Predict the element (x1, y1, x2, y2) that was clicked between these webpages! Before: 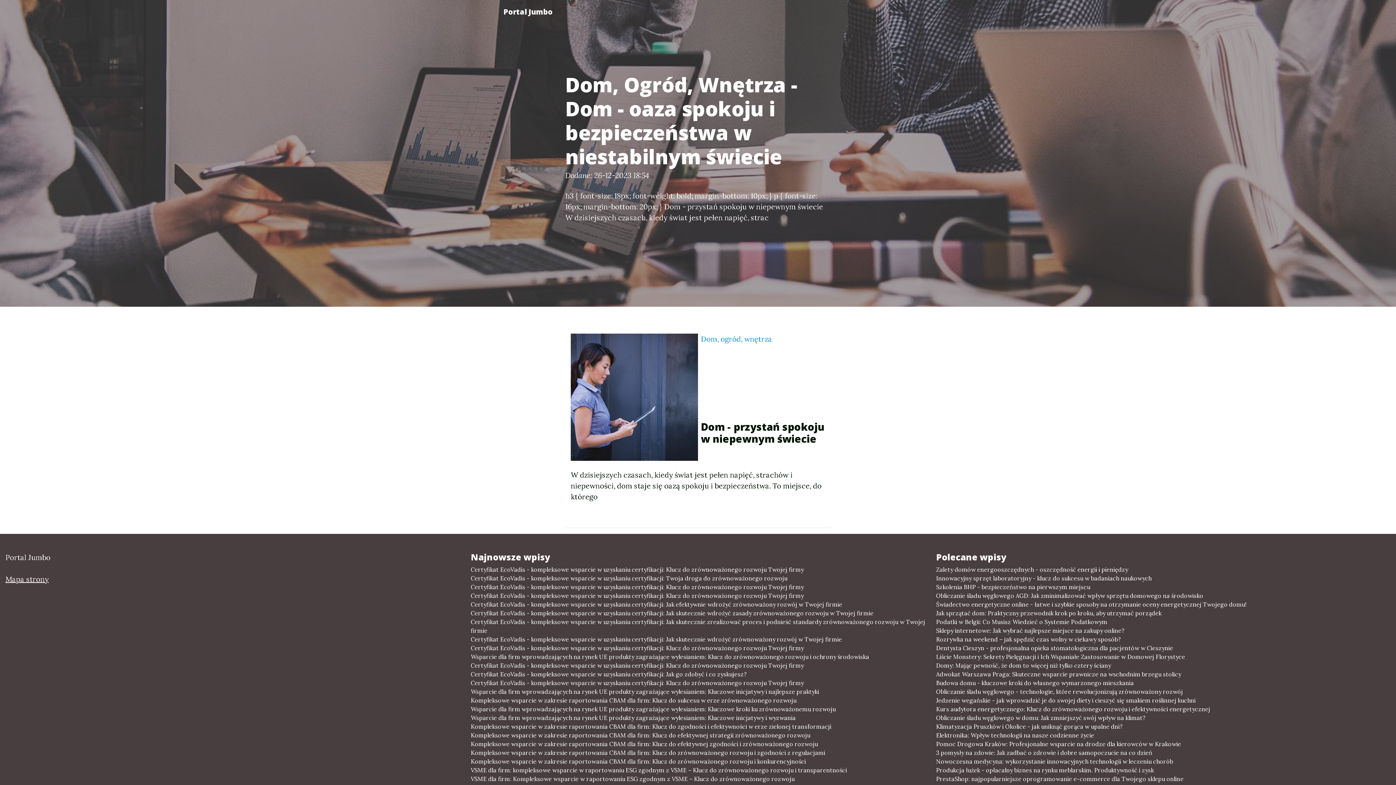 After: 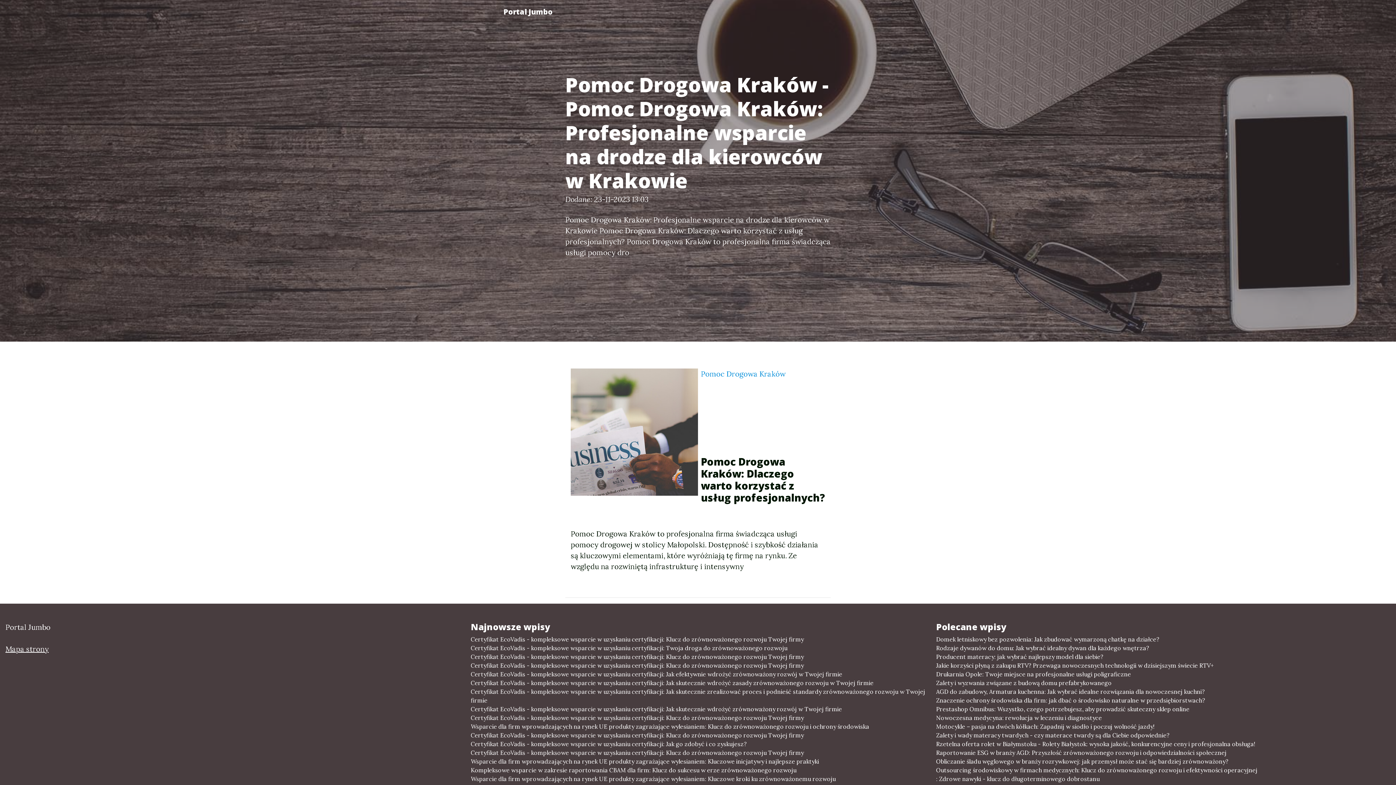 Action: label: Pomoc Drogowa Kraków: Profesjonalne wsparcie na drodze dla kierowców w Krakowie bbox: (936, 740, 1390, 748)